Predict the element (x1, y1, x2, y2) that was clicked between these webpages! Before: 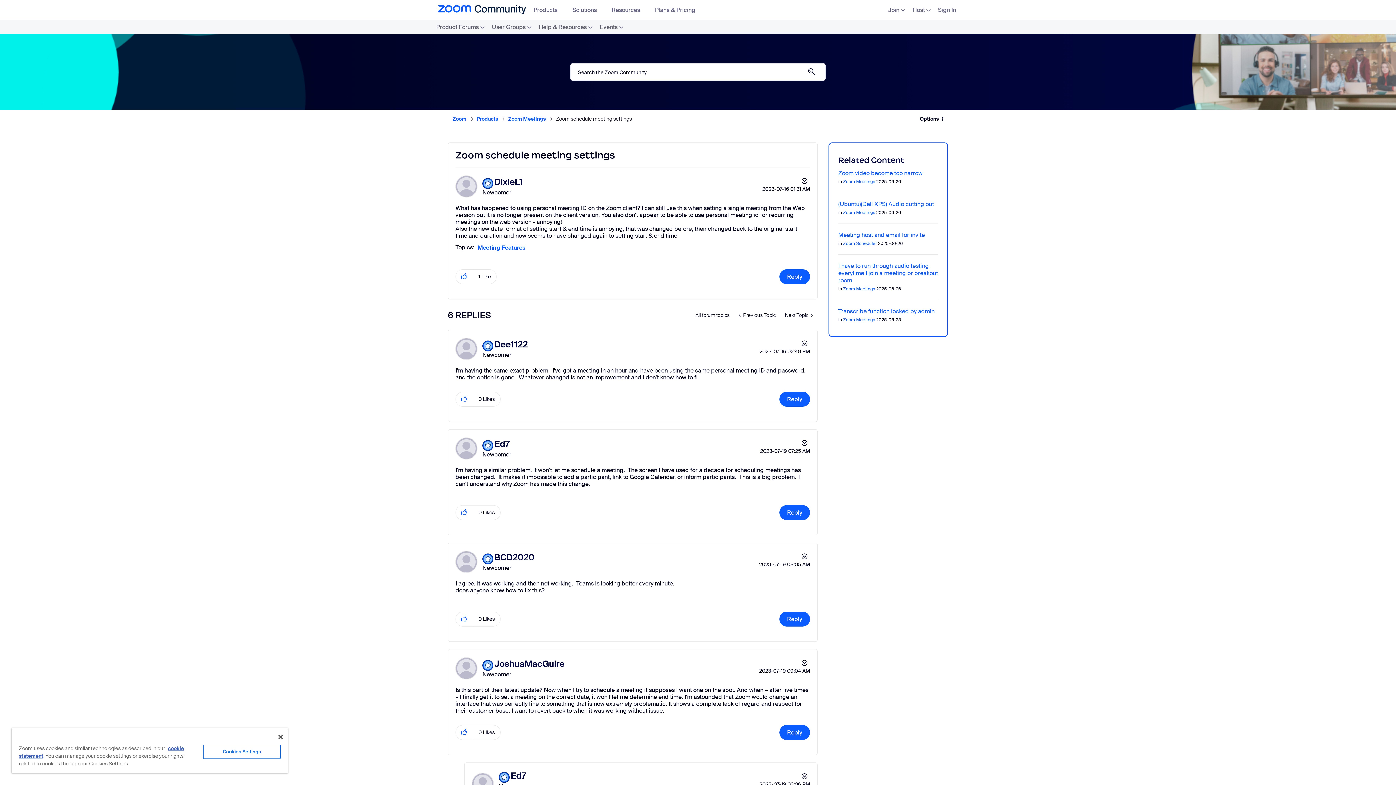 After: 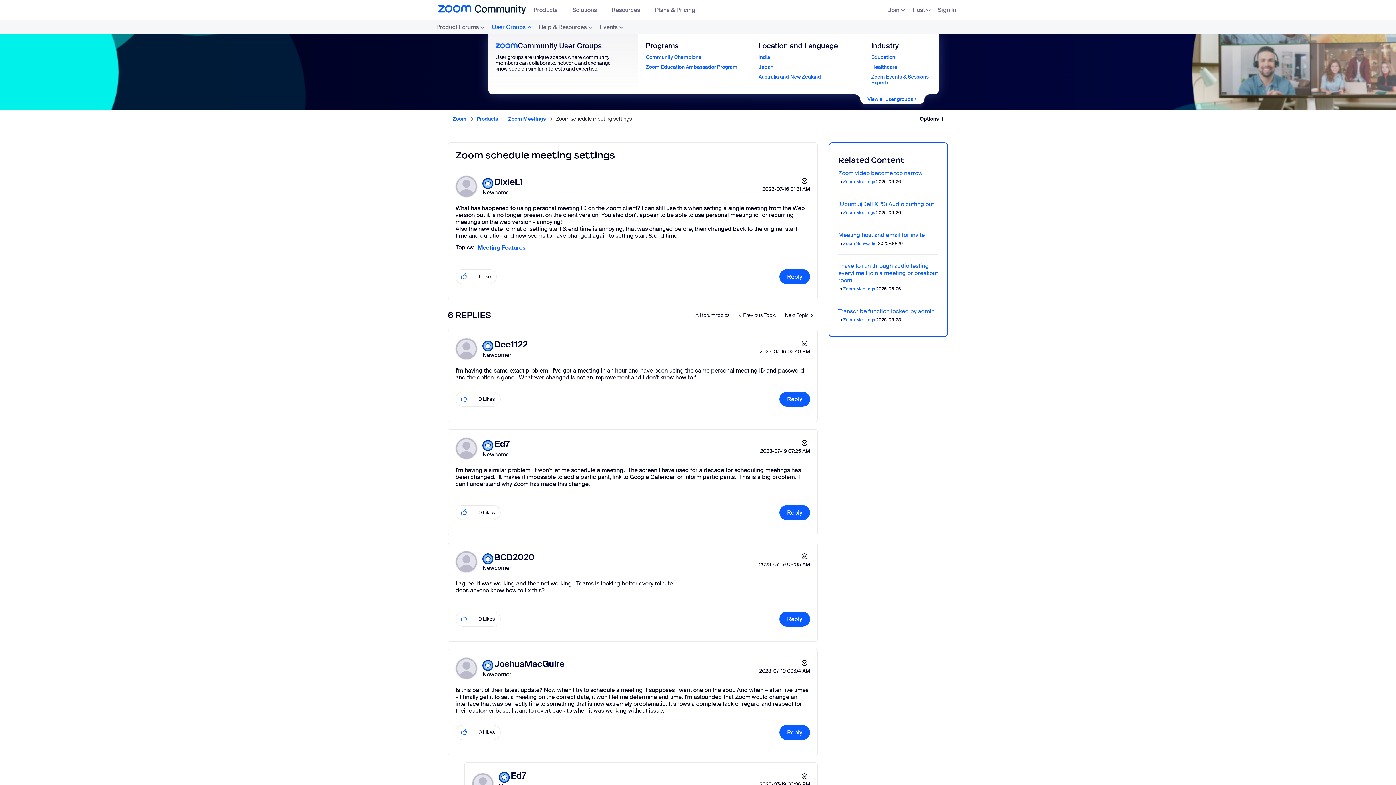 Action: label: User Groups bbox: (488, 19, 535, 34)